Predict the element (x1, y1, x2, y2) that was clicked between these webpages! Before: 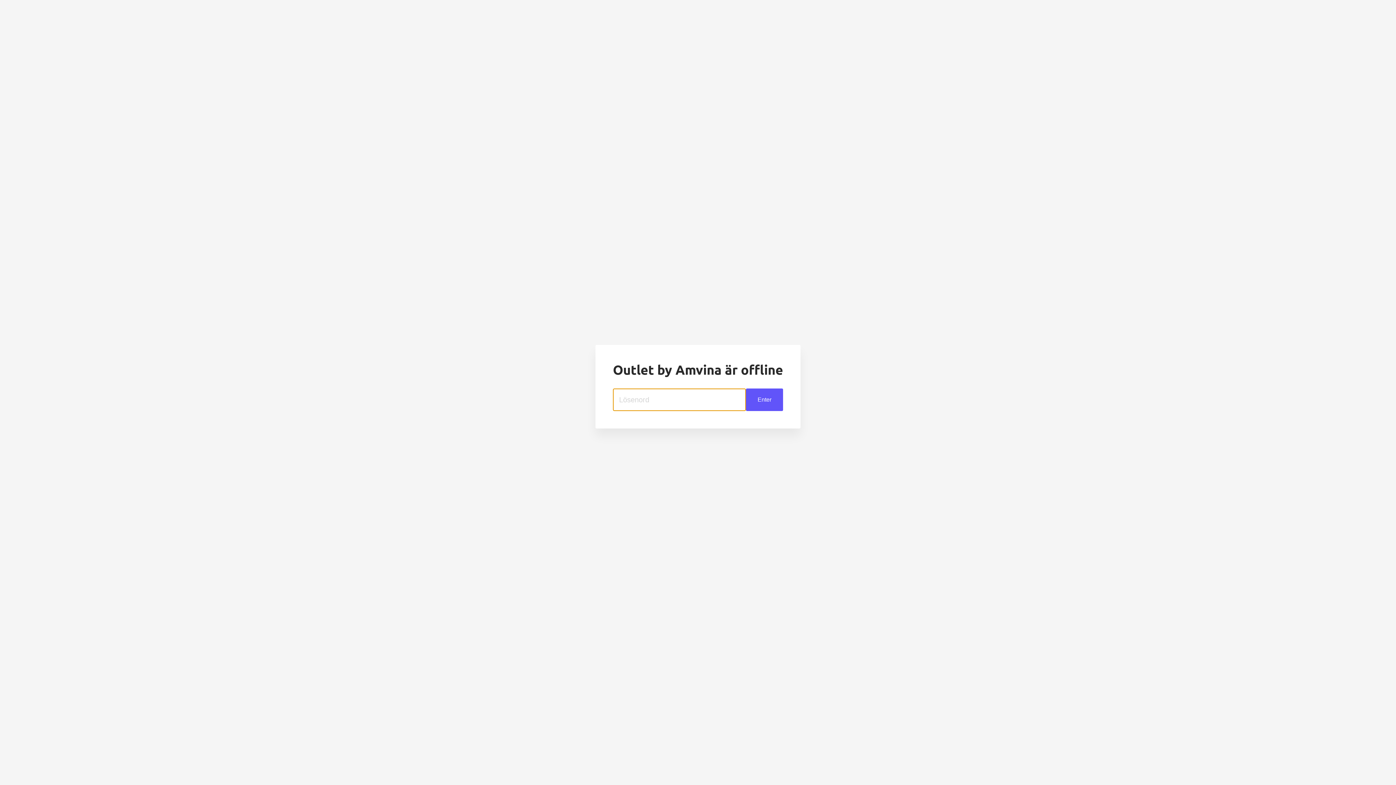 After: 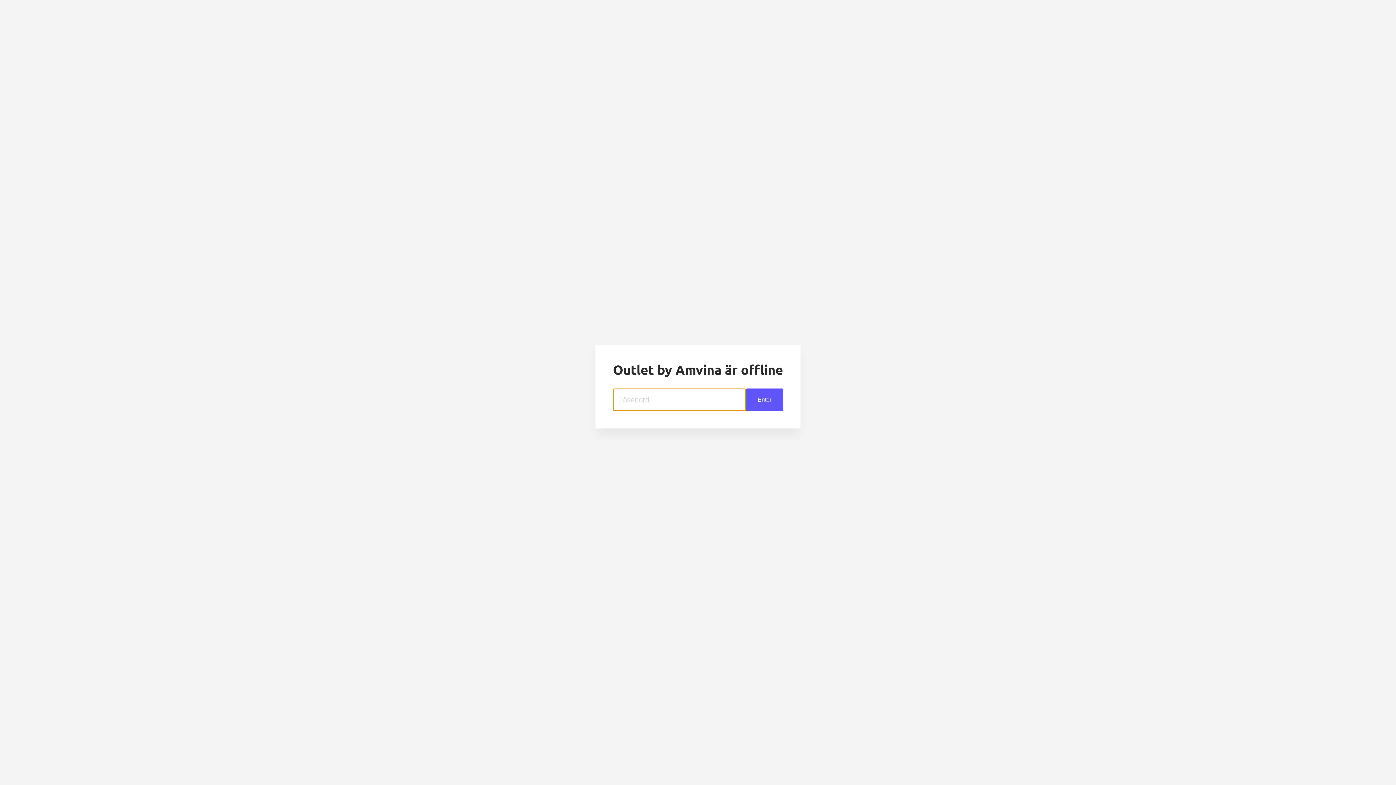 Action: label: Enter bbox: (746, 388, 783, 411)